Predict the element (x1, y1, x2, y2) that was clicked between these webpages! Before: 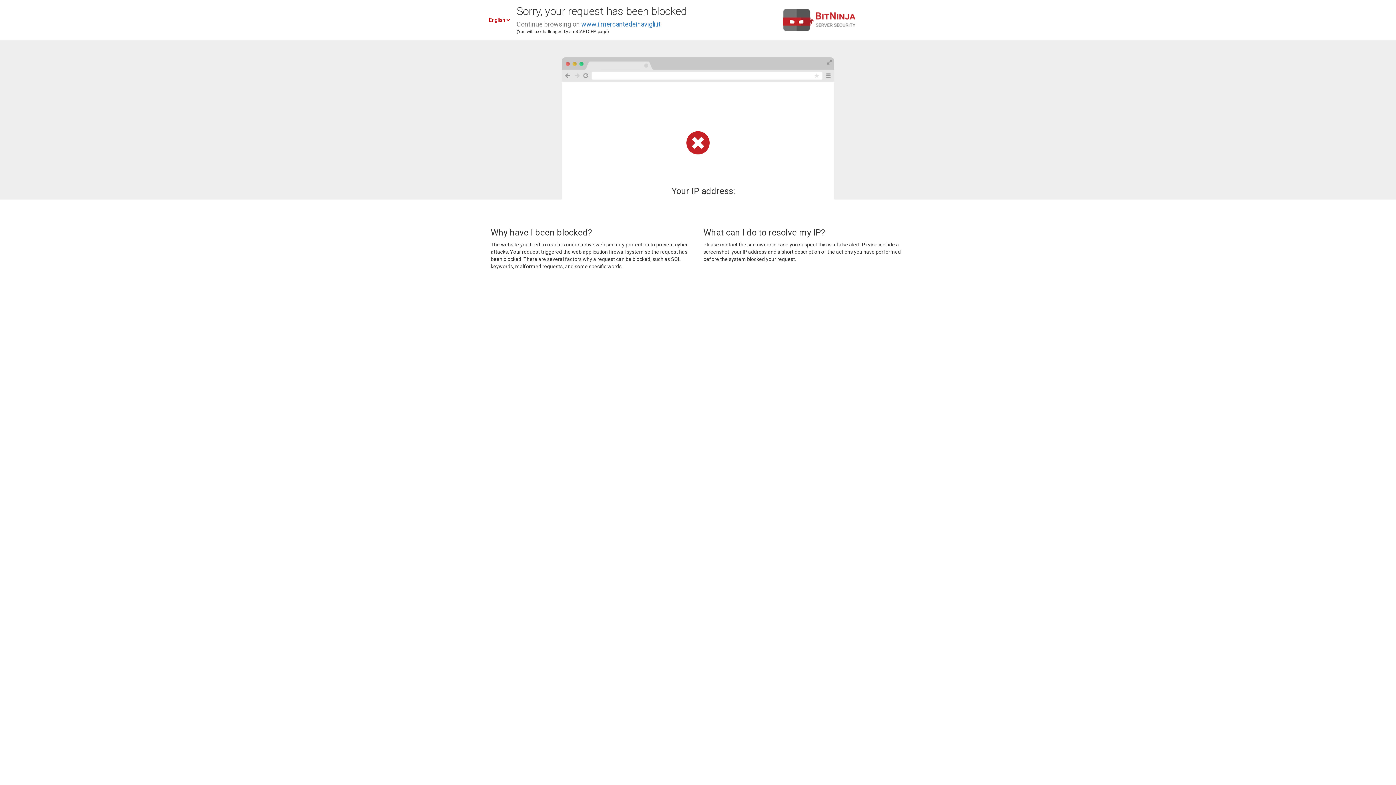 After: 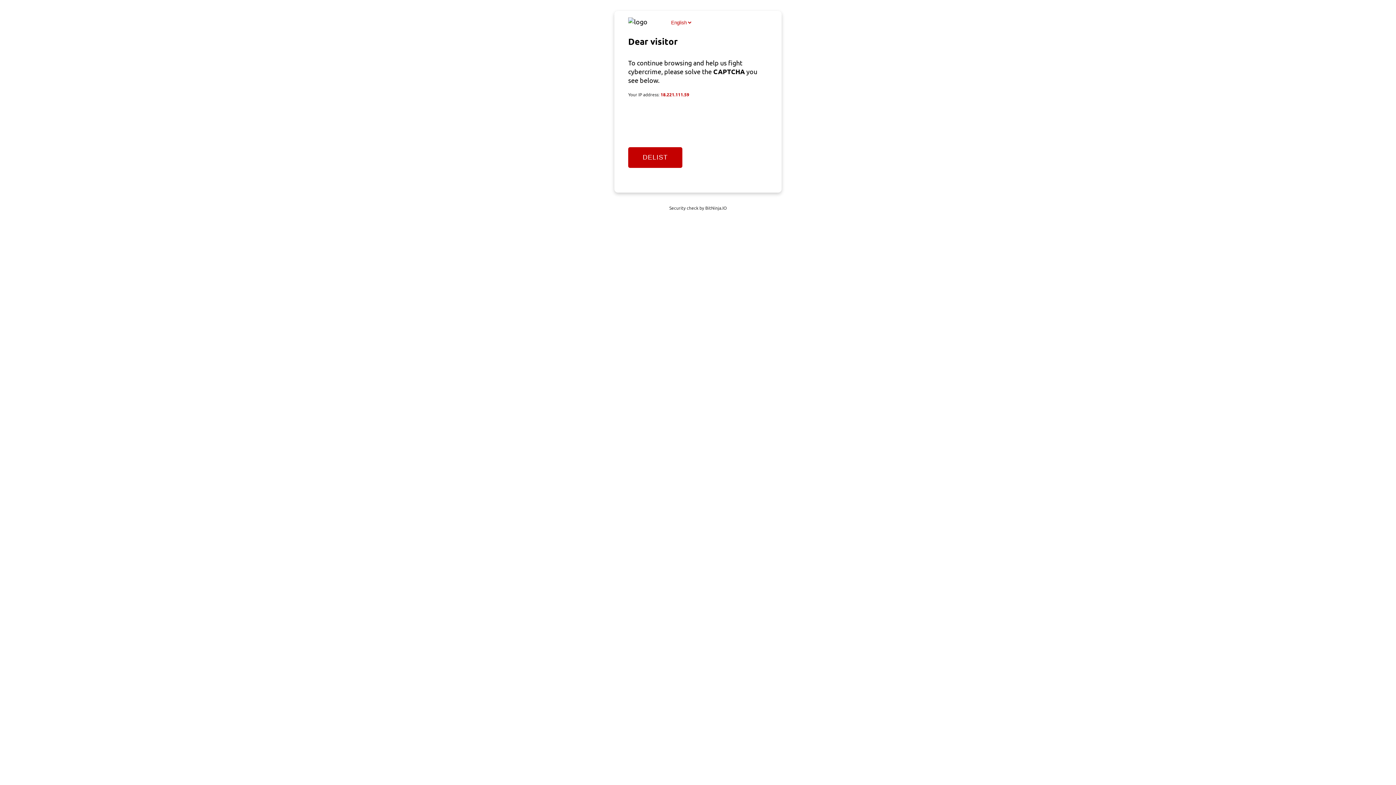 Action: label: www.ilmercantedeinavigli.it bbox: (581, 20, 660, 28)